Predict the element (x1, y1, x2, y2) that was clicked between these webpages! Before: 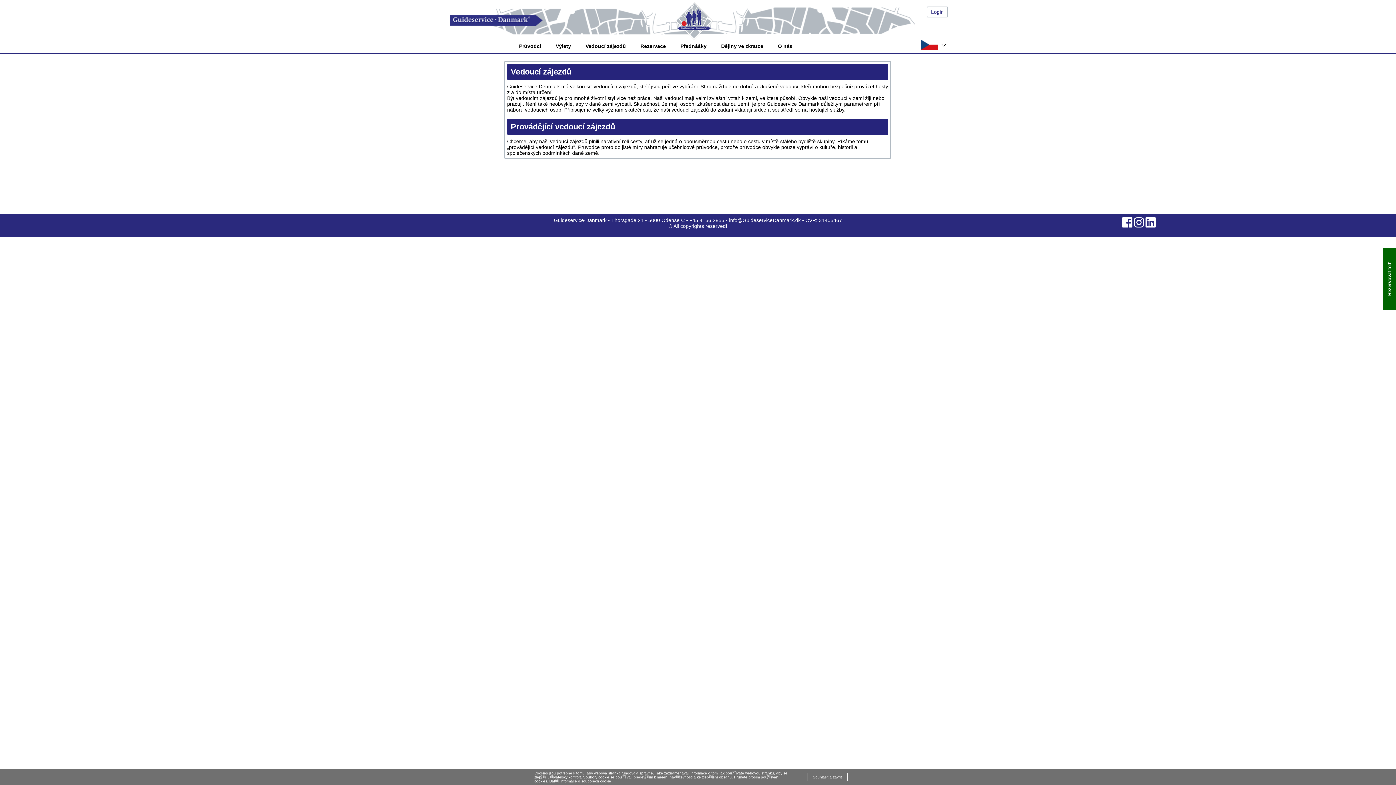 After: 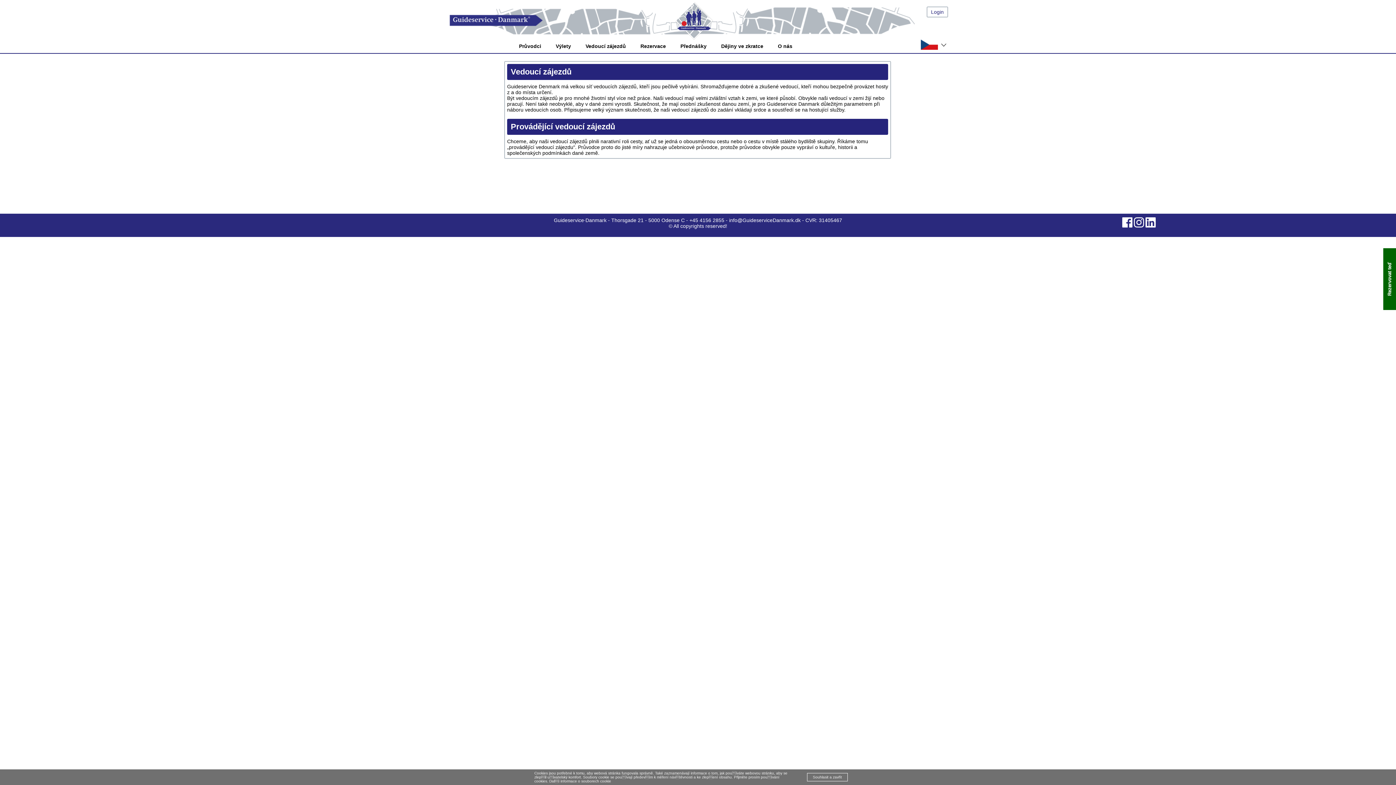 Action: bbox: (1122, 222, 1132, 228)